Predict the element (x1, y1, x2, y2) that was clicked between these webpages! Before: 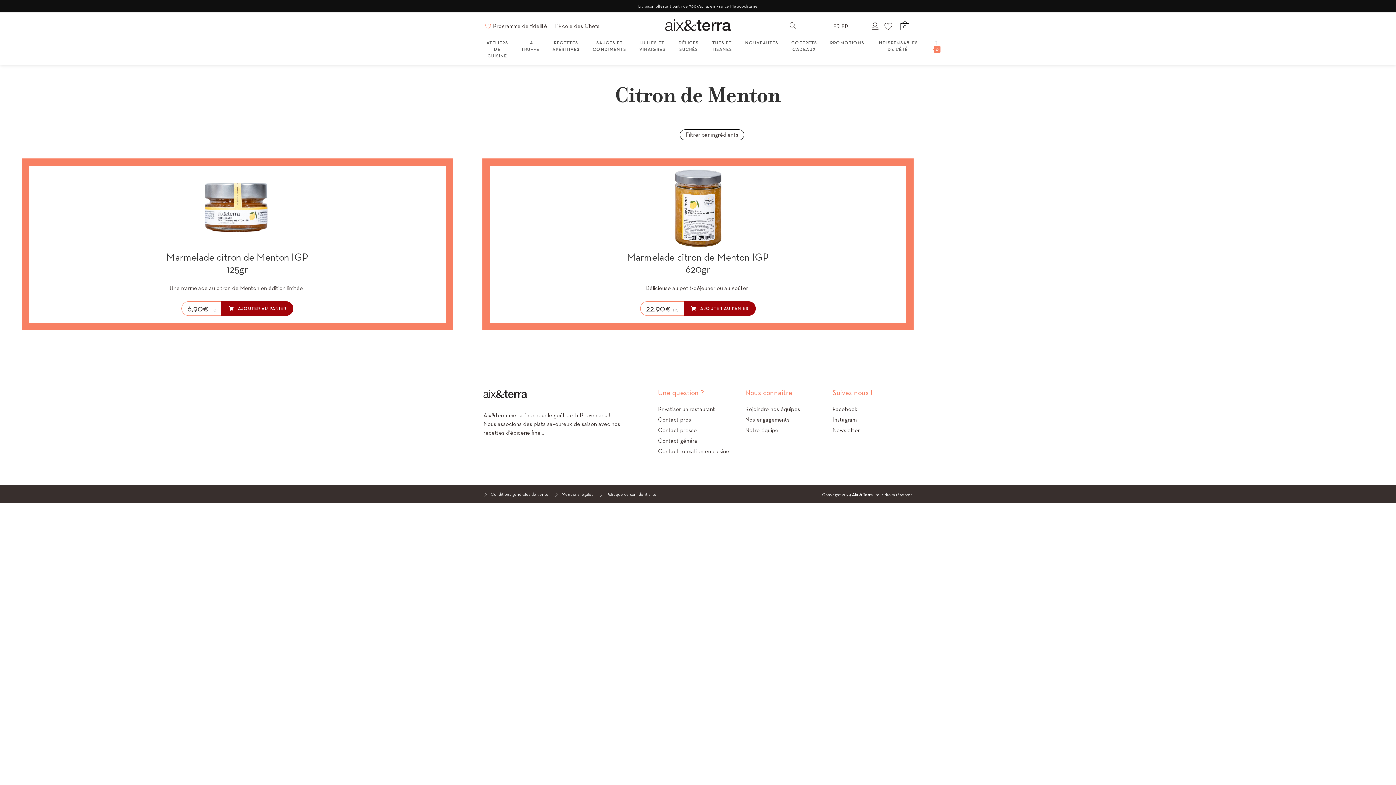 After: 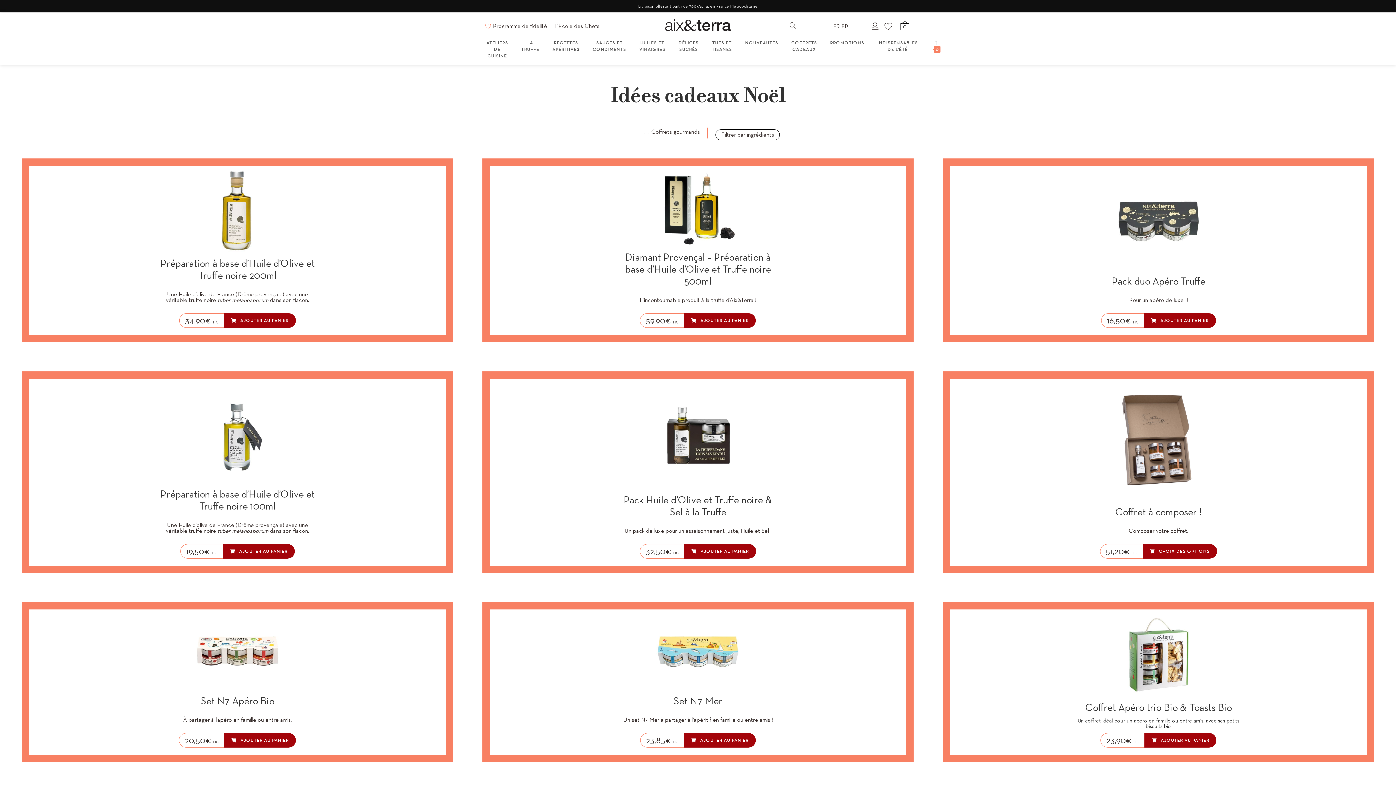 Action: bbox: (784, 37, 823, 54) label: COFFRETS CADEAUX